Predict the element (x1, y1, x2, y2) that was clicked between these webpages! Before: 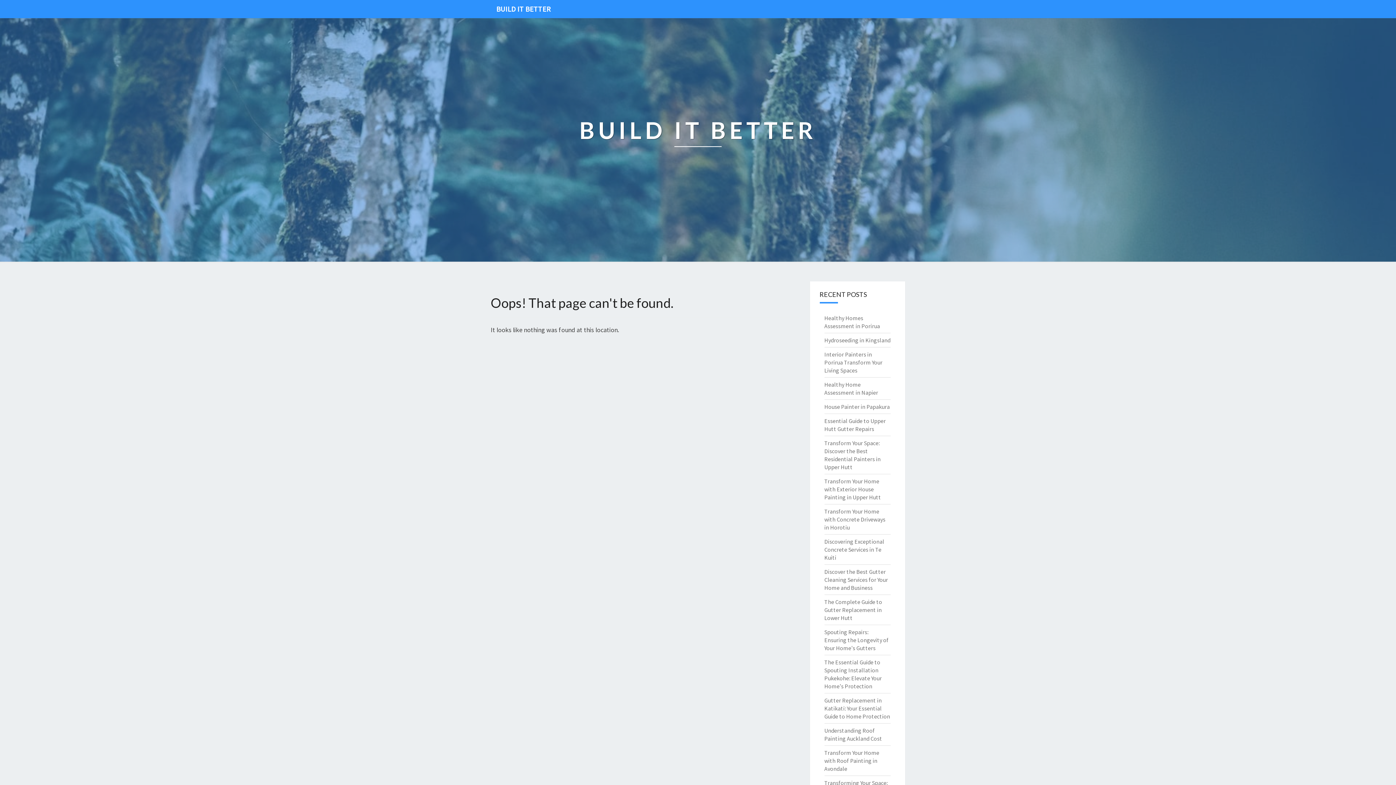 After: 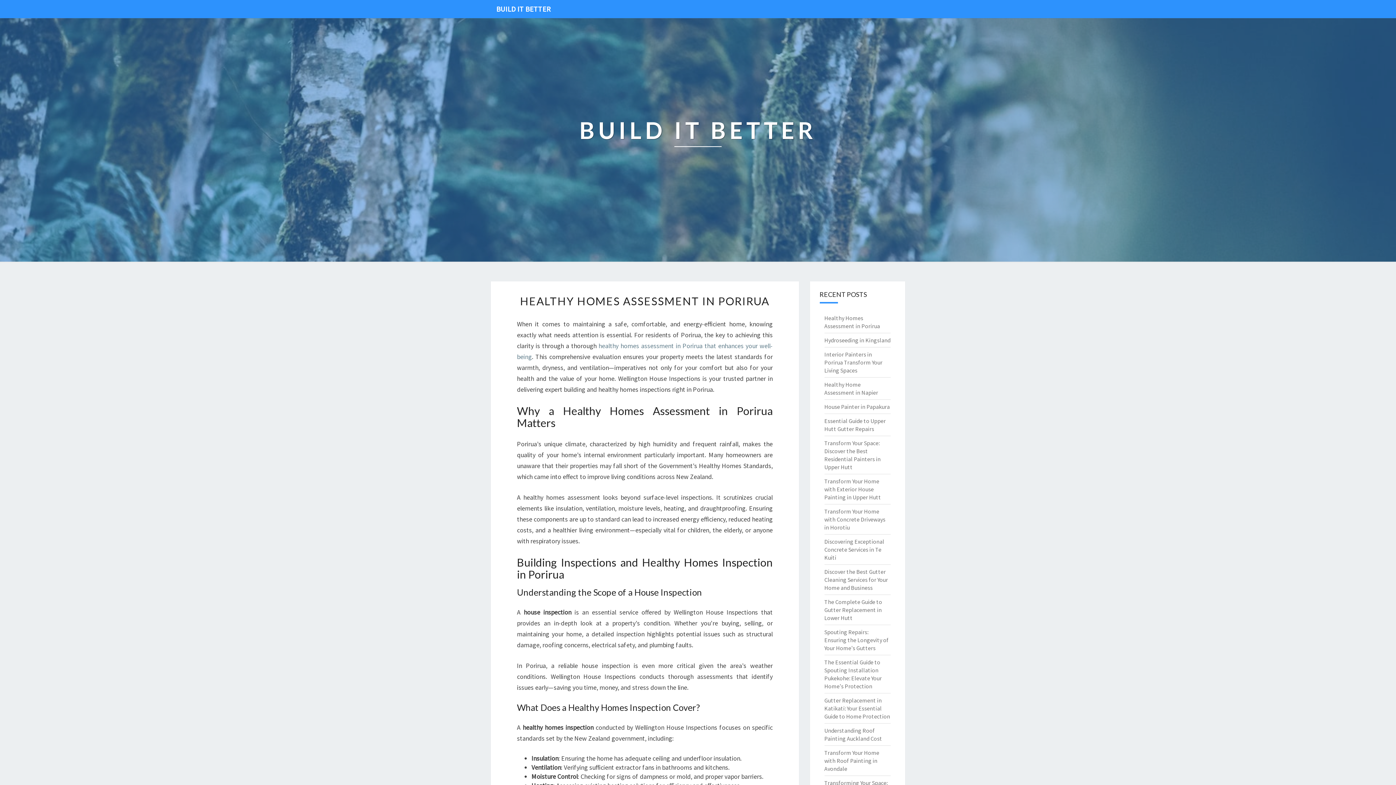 Action: bbox: (490, 0, 556, 18) label: BUILD IT BETTER